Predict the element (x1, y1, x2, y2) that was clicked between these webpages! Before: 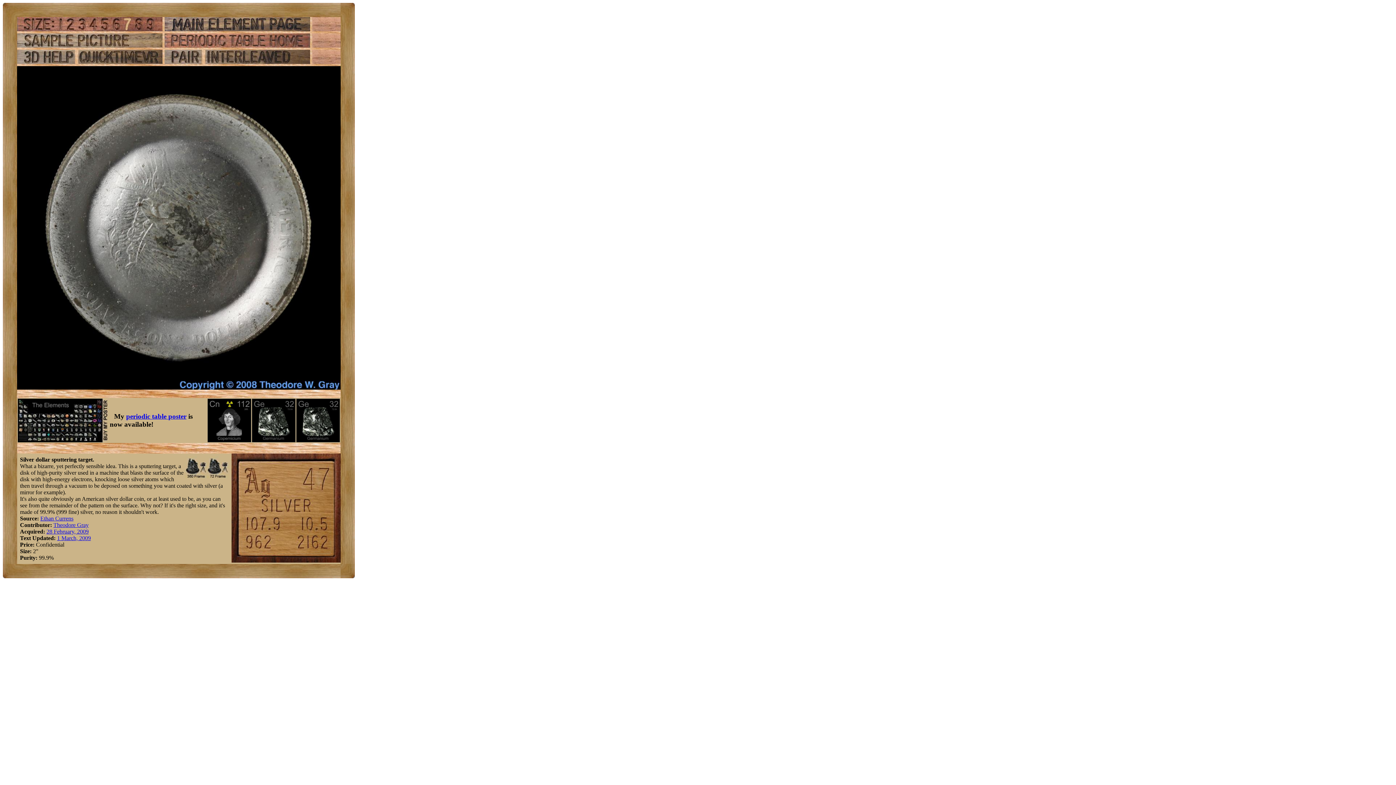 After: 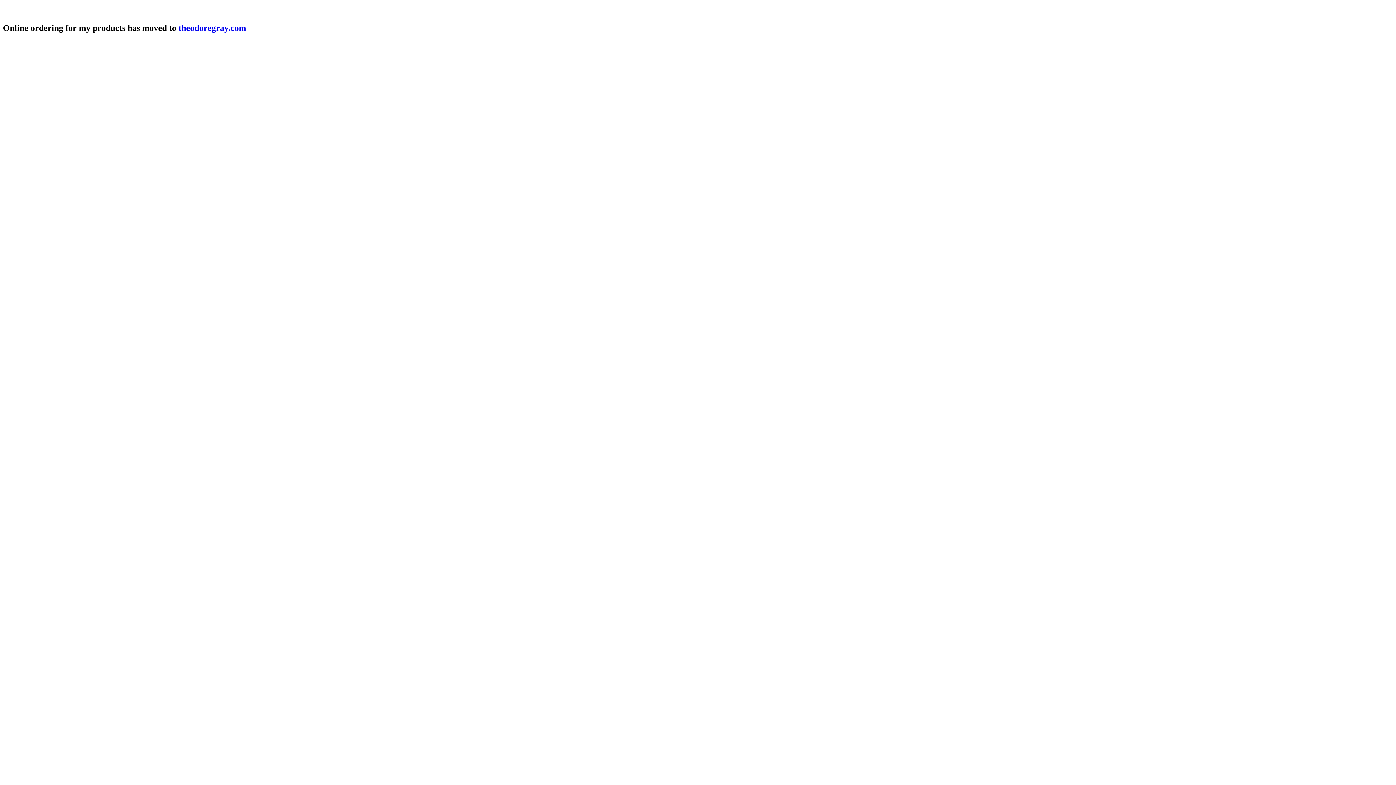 Action: bbox: (296, 437, 340, 443)